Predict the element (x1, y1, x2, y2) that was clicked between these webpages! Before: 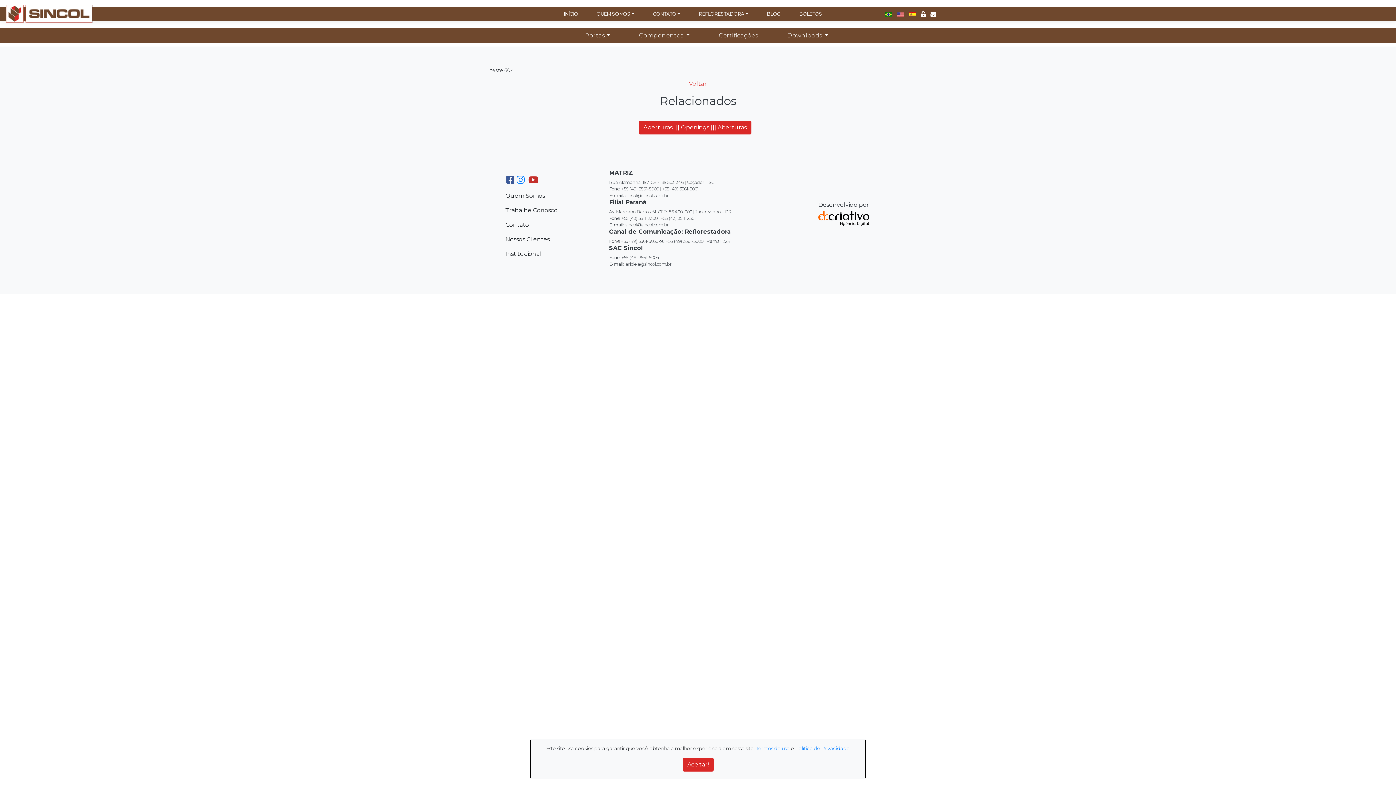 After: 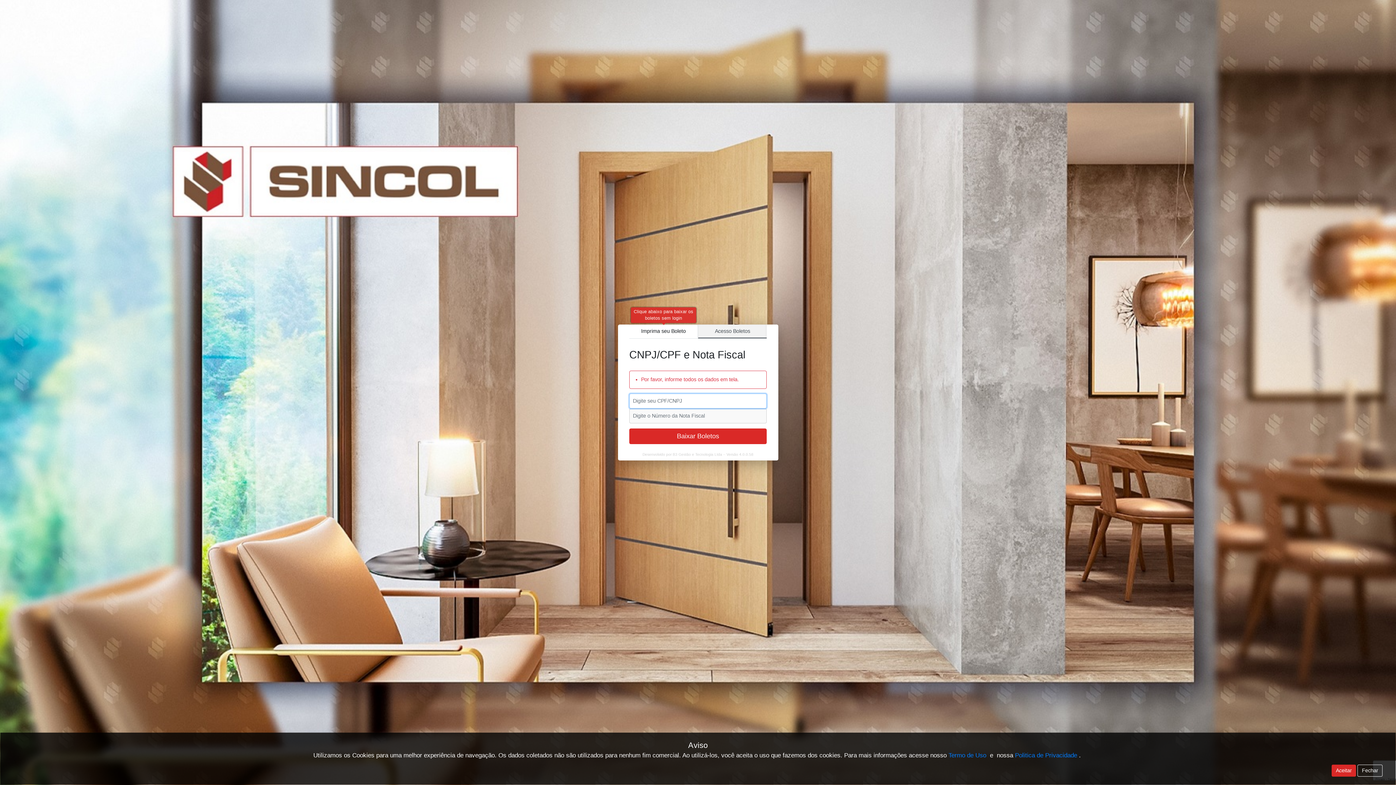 Action: bbox: (797, 7, 824, 20) label: BOLETOS